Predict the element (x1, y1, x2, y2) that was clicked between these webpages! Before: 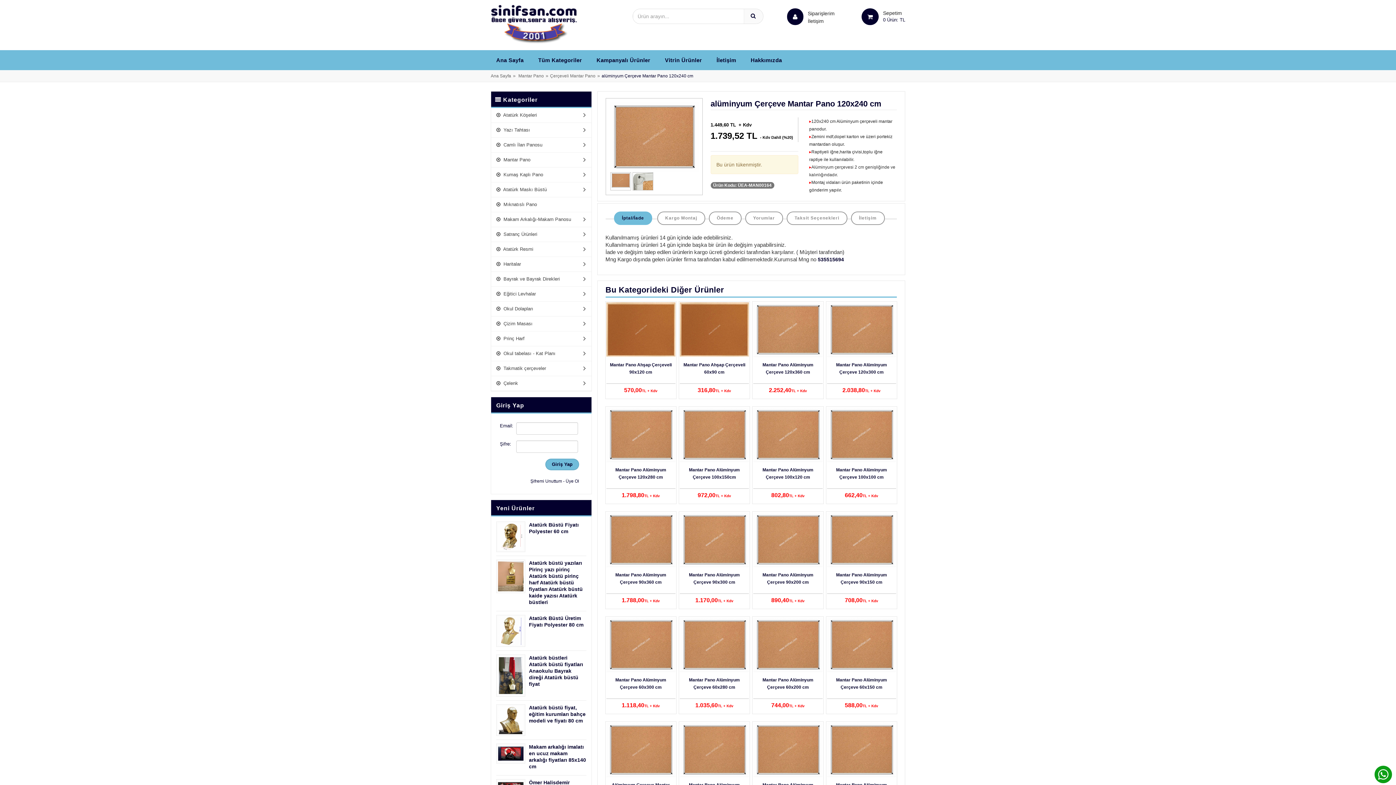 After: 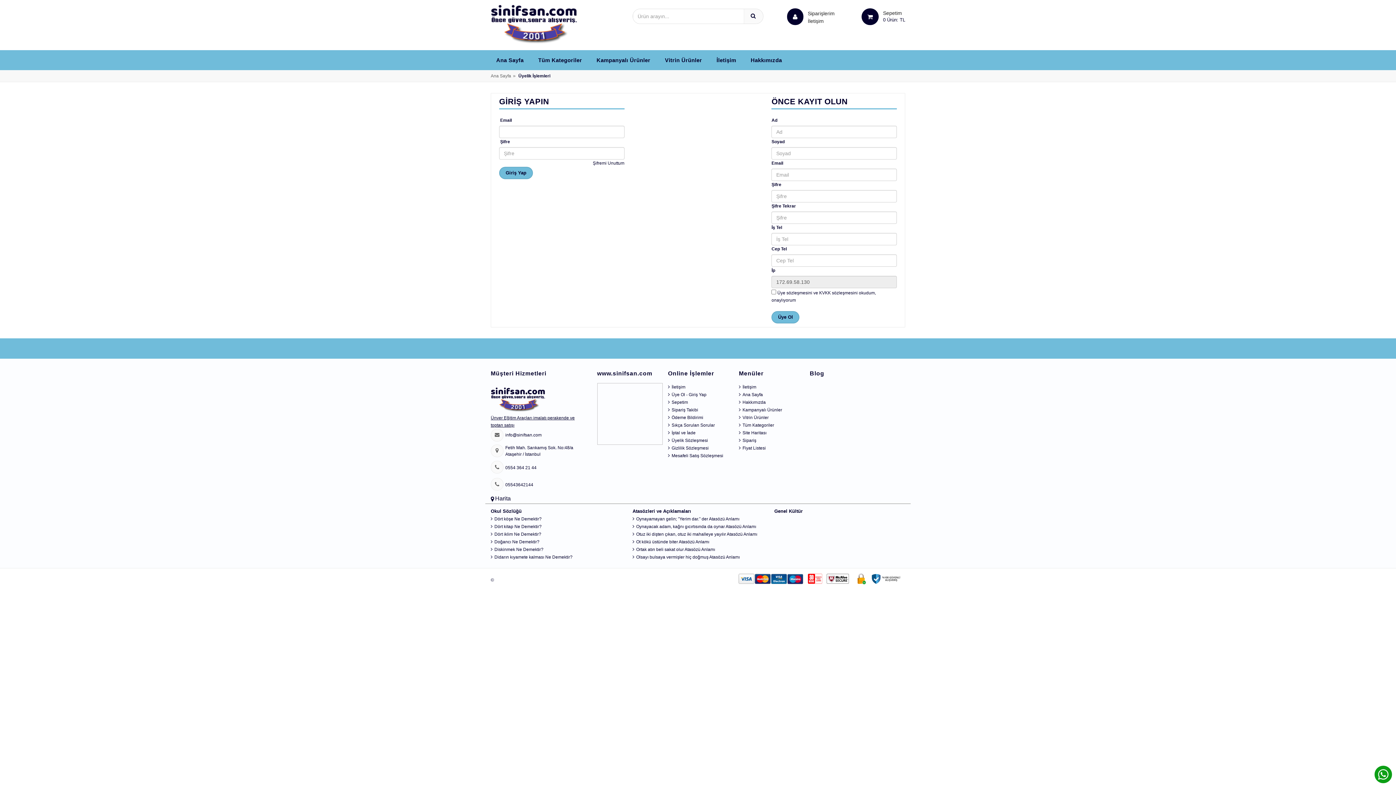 Action: bbox: (565, 478, 579, 484) label: Üye Ol